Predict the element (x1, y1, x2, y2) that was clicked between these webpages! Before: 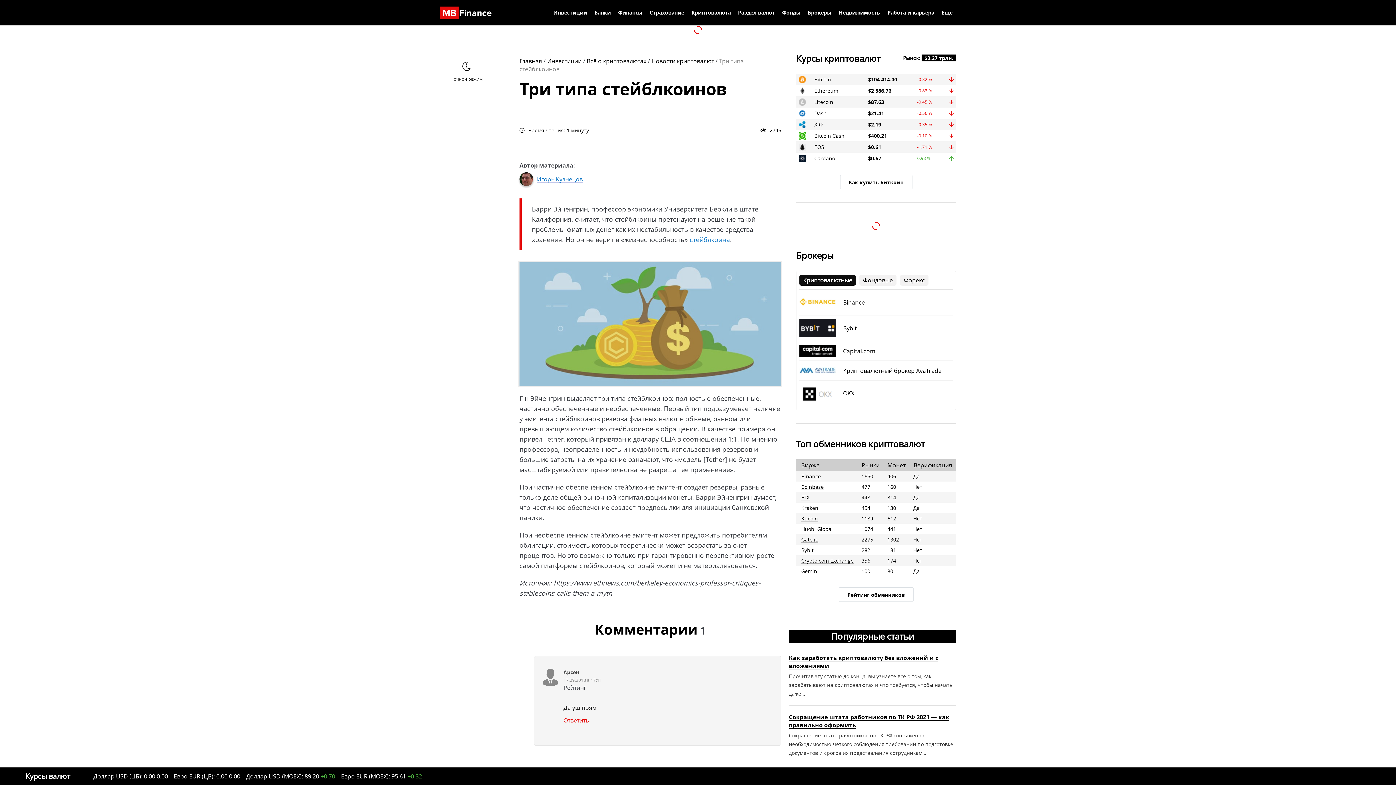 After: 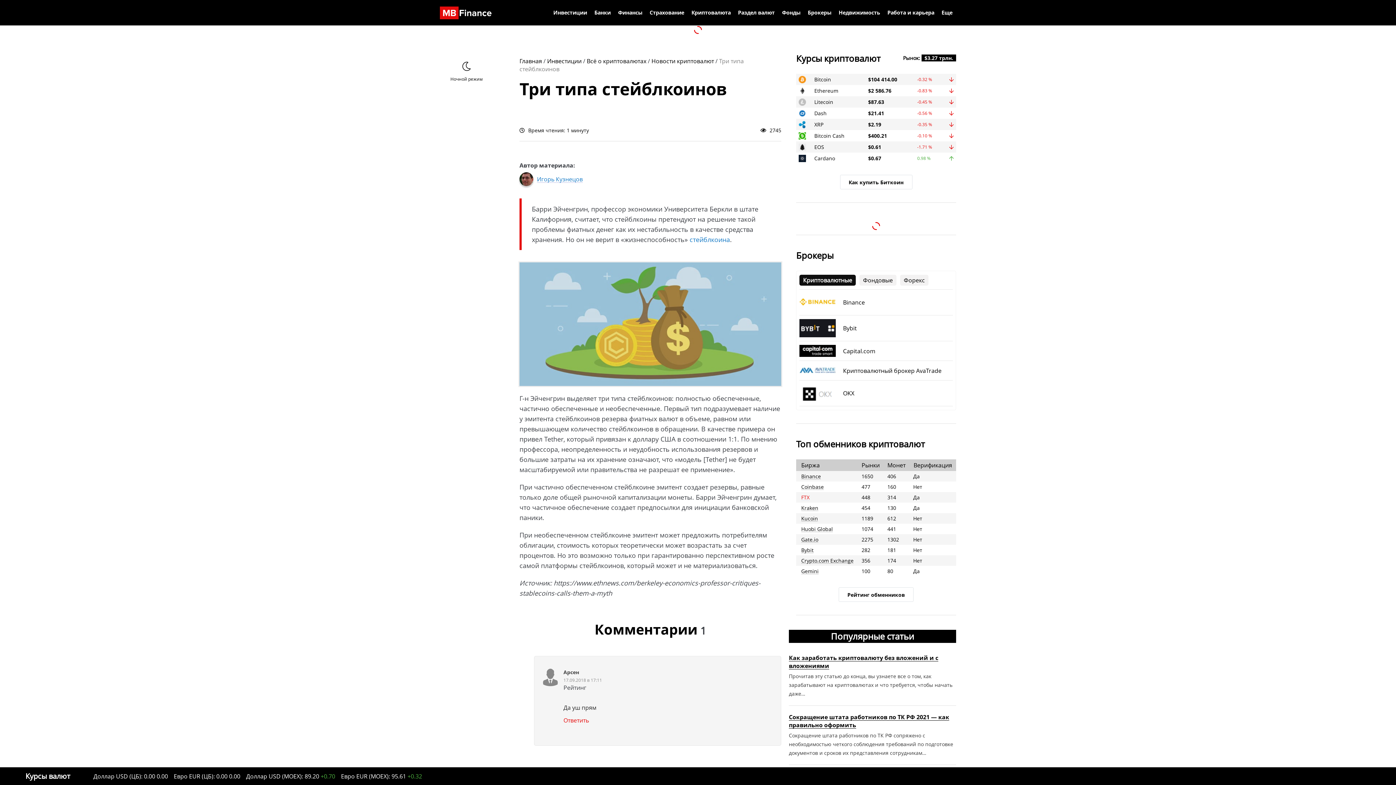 Action: label: FTX bbox: (801, 493, 809, 500)